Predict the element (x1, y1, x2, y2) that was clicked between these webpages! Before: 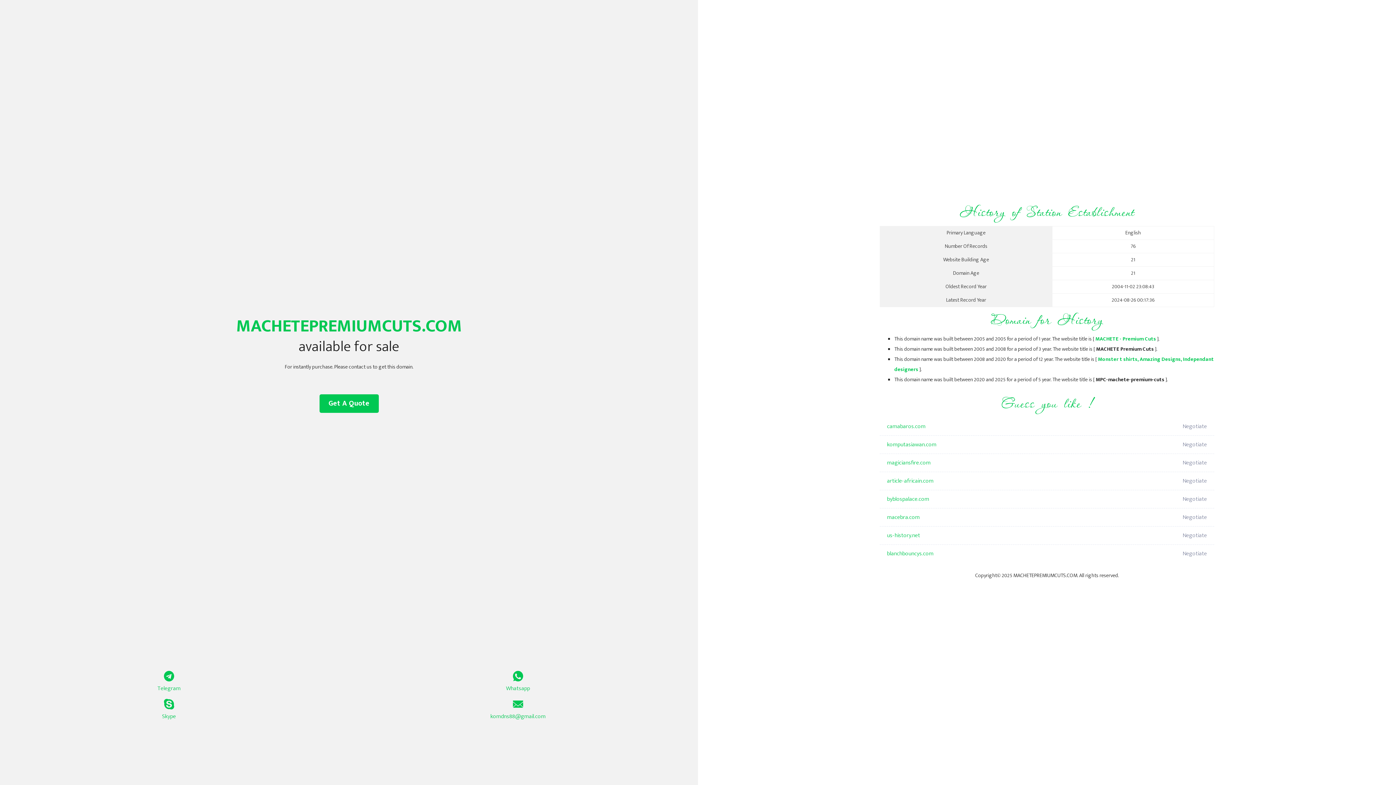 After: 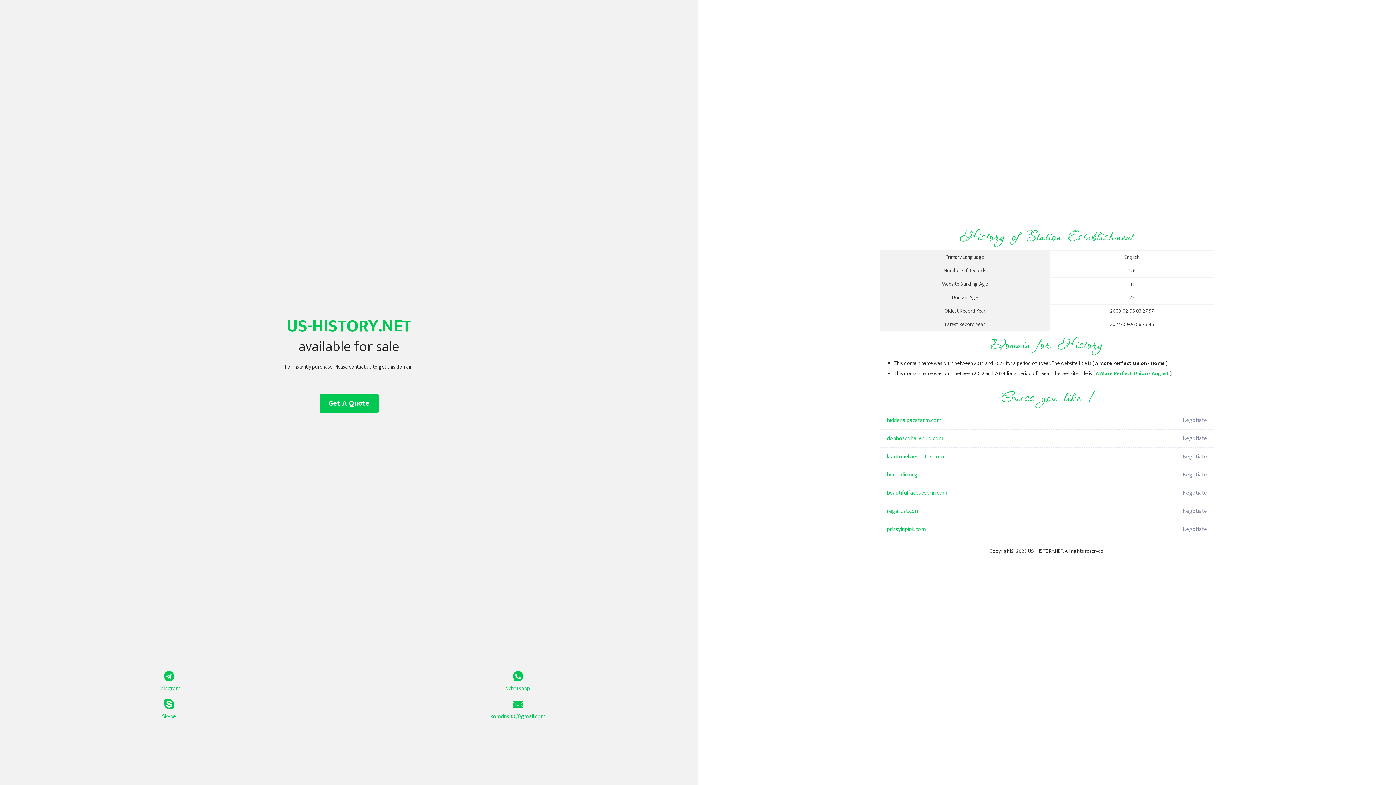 Action: label: us-history.net bbox: (887, 526, 1098, 545)